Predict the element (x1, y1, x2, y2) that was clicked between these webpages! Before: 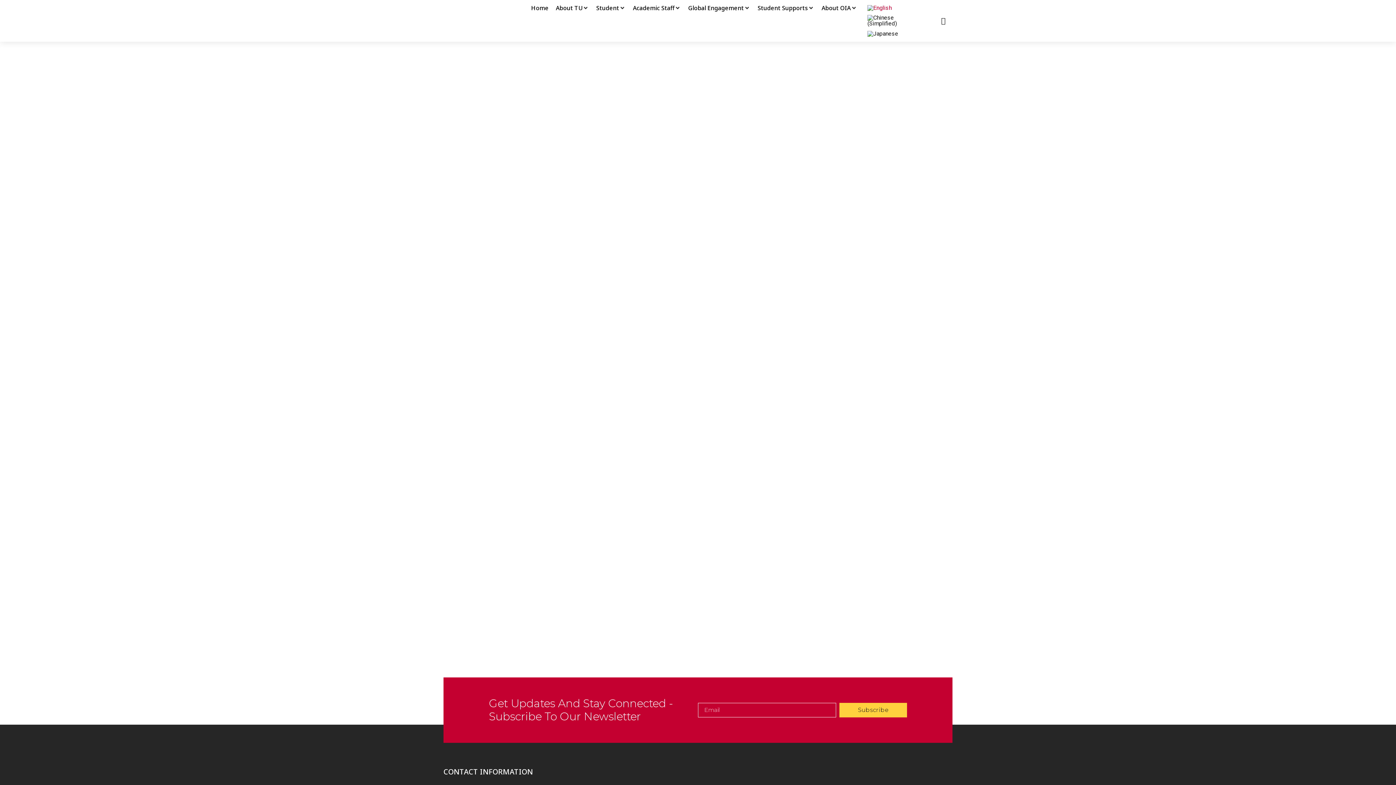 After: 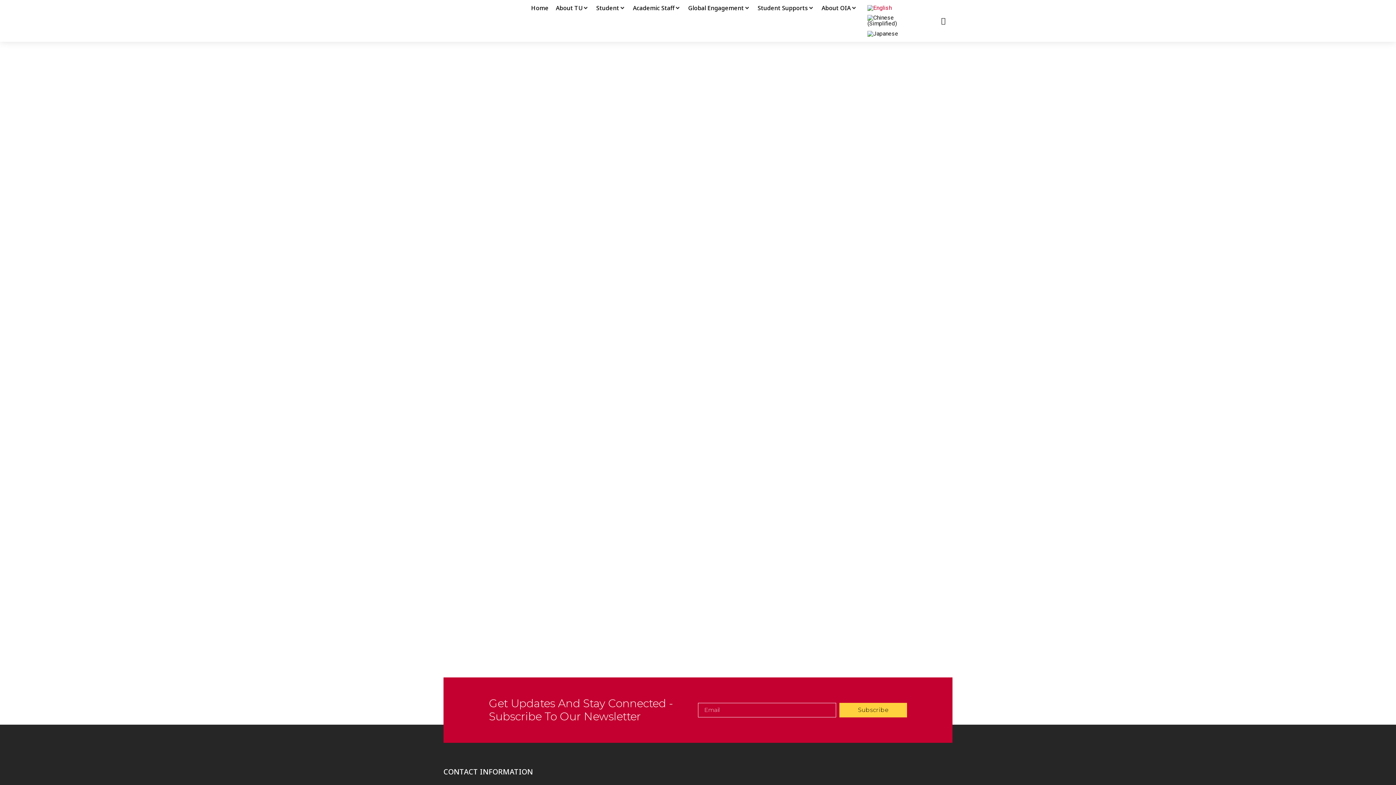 Action: label: navsearch-button bbox: (936, 13, 950, 28)